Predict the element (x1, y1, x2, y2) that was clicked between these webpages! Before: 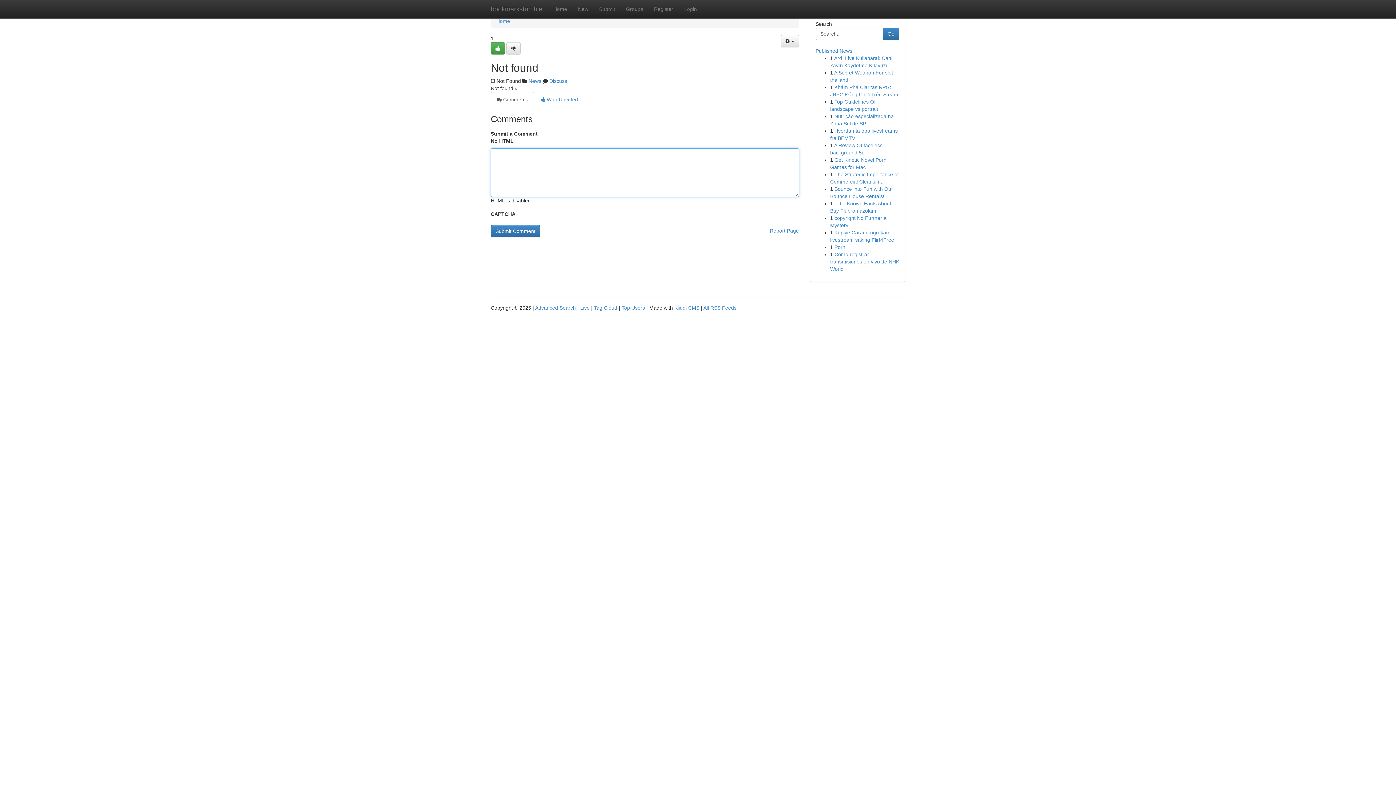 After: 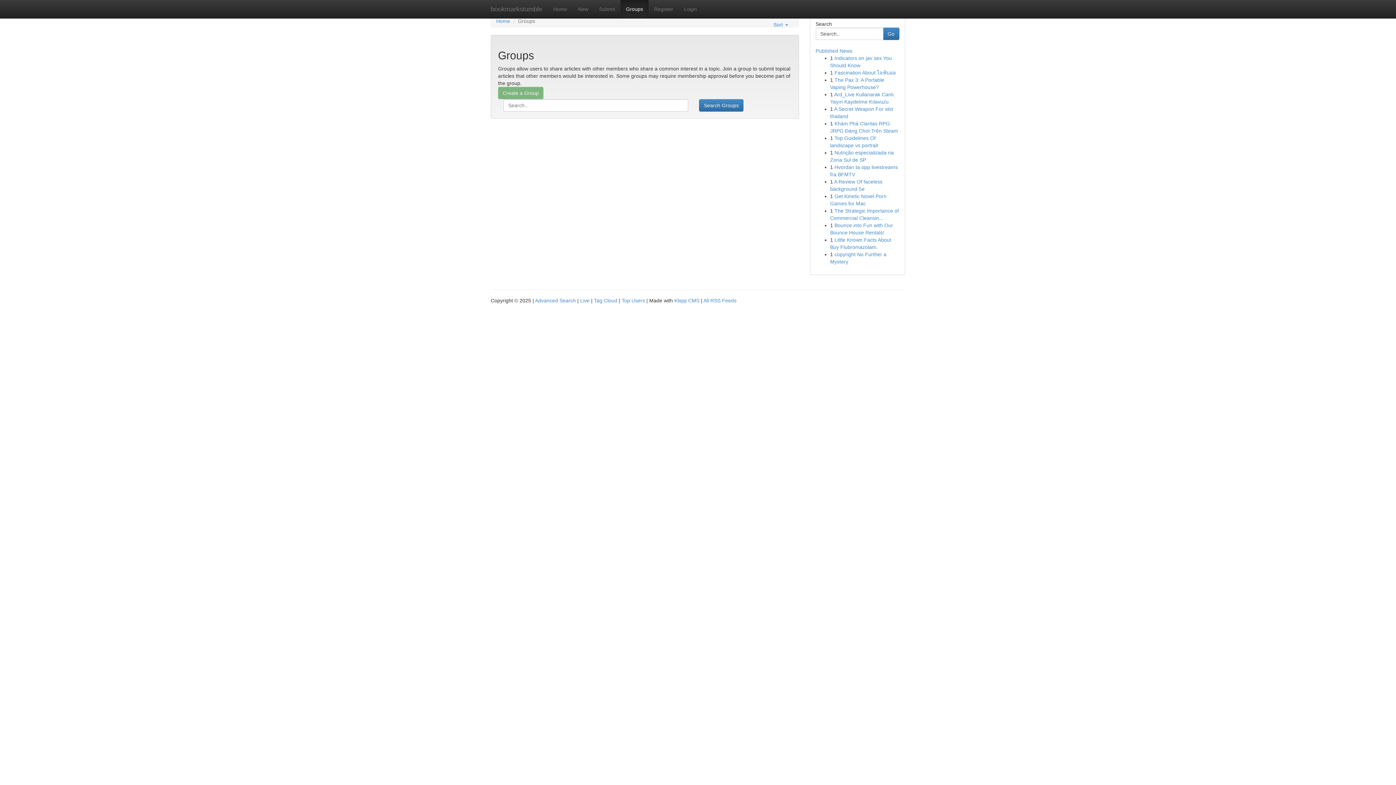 Action: label: Groups bbox: (620, 0, 648, 18)